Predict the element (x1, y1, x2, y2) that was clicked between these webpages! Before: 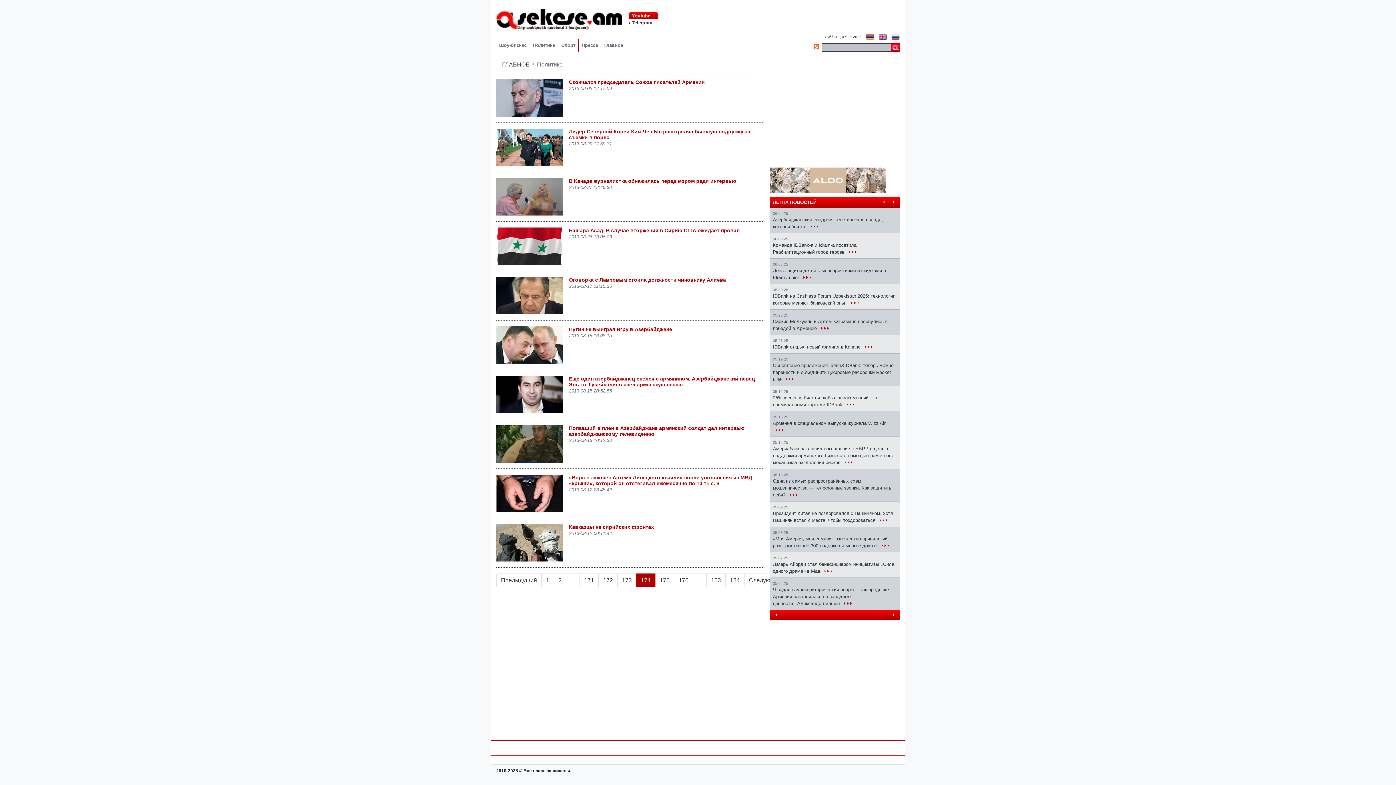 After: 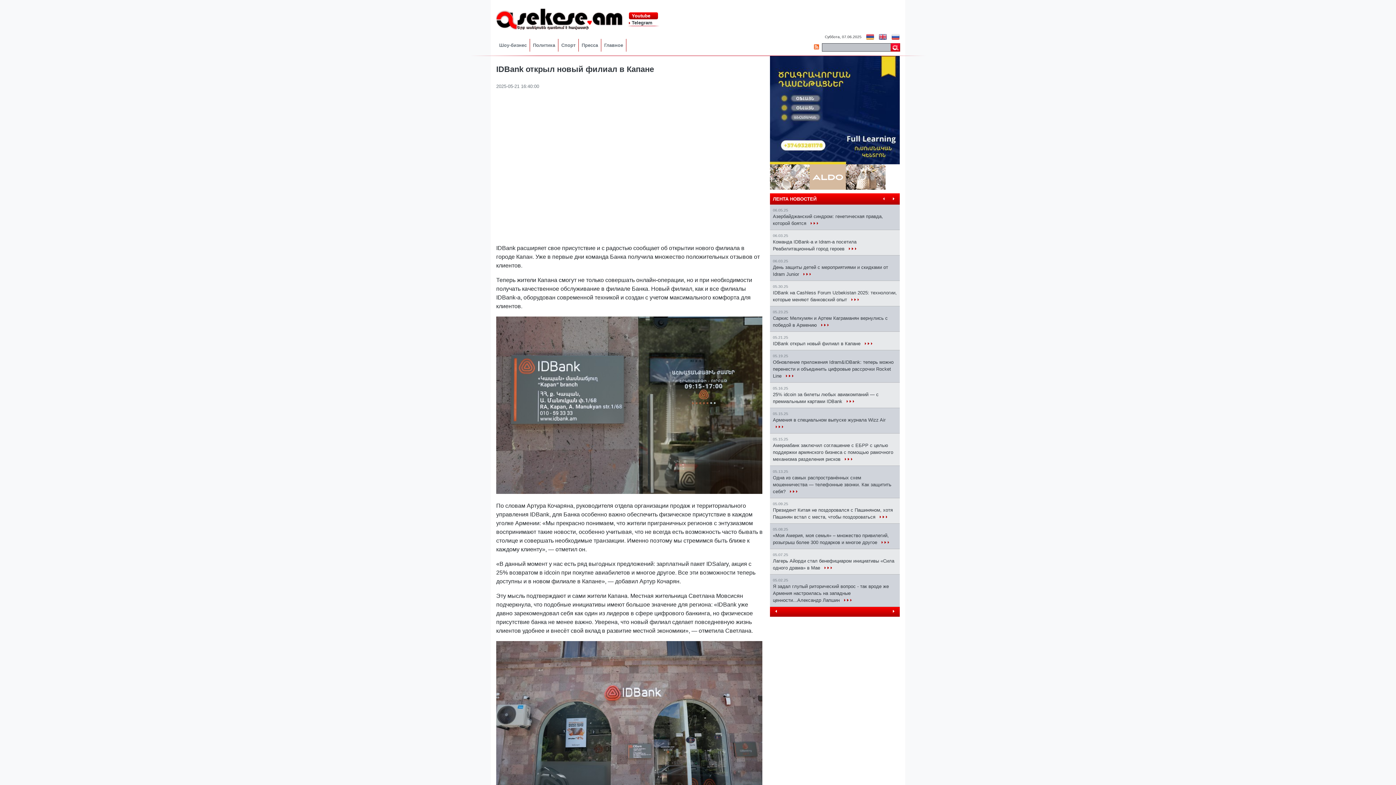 Action: label: IDBank открыл новый филиал в Капане    bbox: (773, 344, 872, 349)